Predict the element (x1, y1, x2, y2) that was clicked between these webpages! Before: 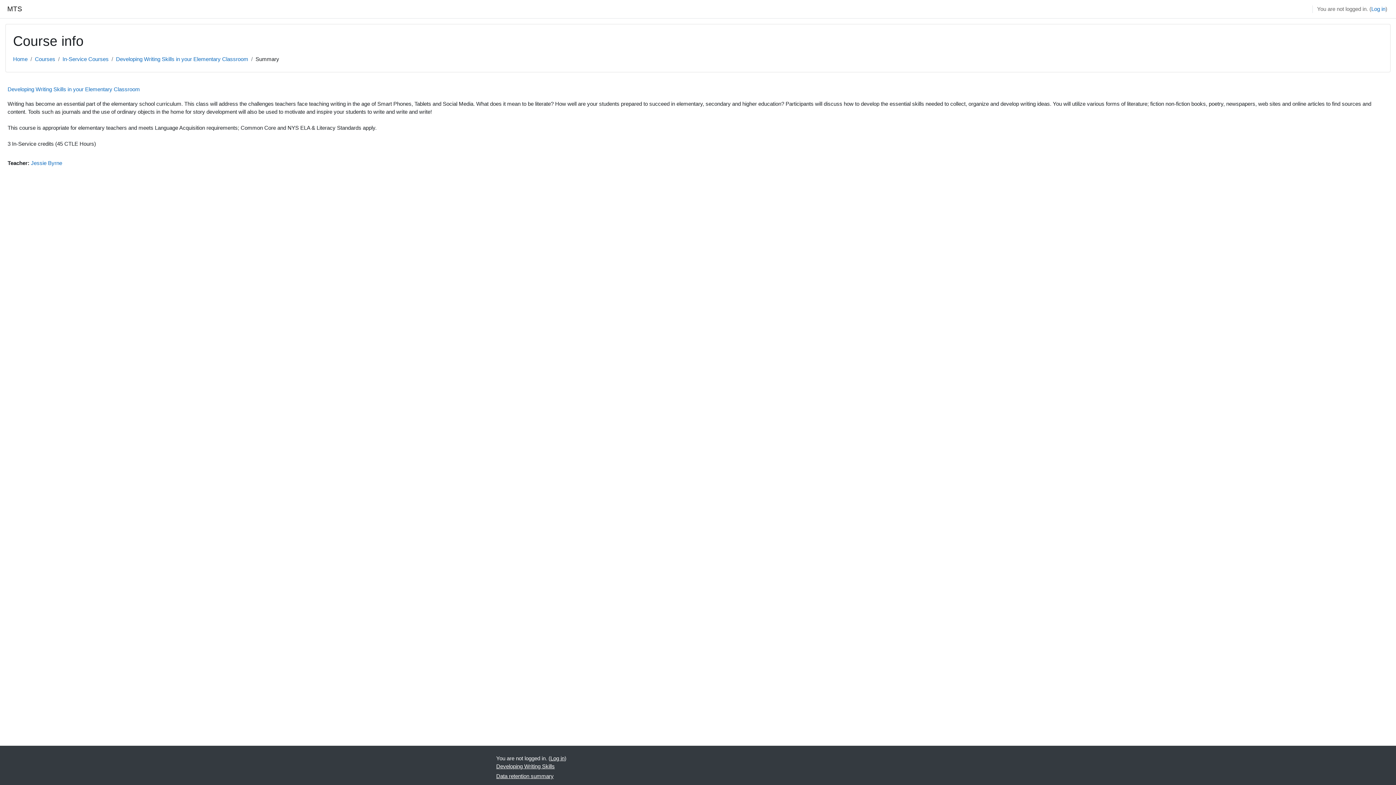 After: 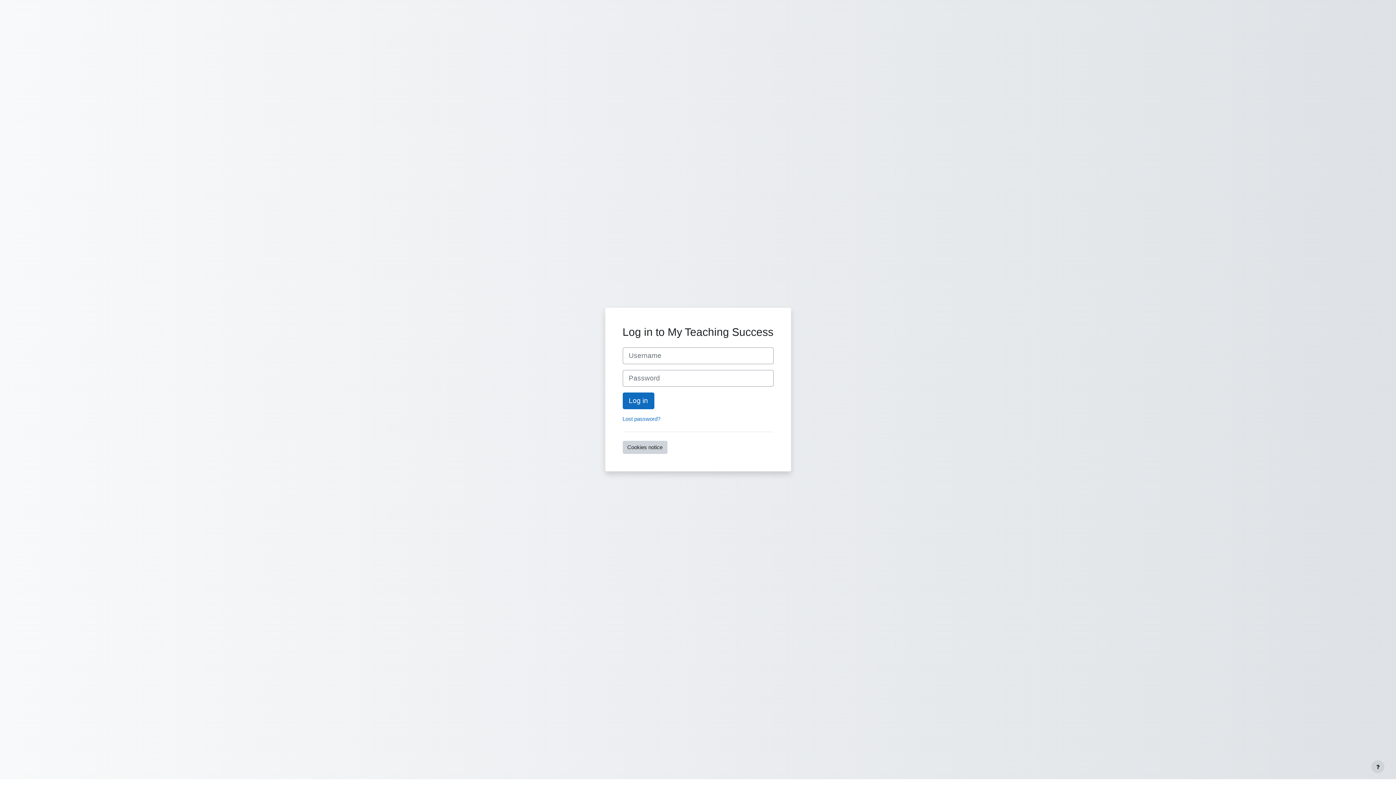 Action: label: Developing Writing Skills in your Elementary Classroom bbox: (7, 86, 140, 92)